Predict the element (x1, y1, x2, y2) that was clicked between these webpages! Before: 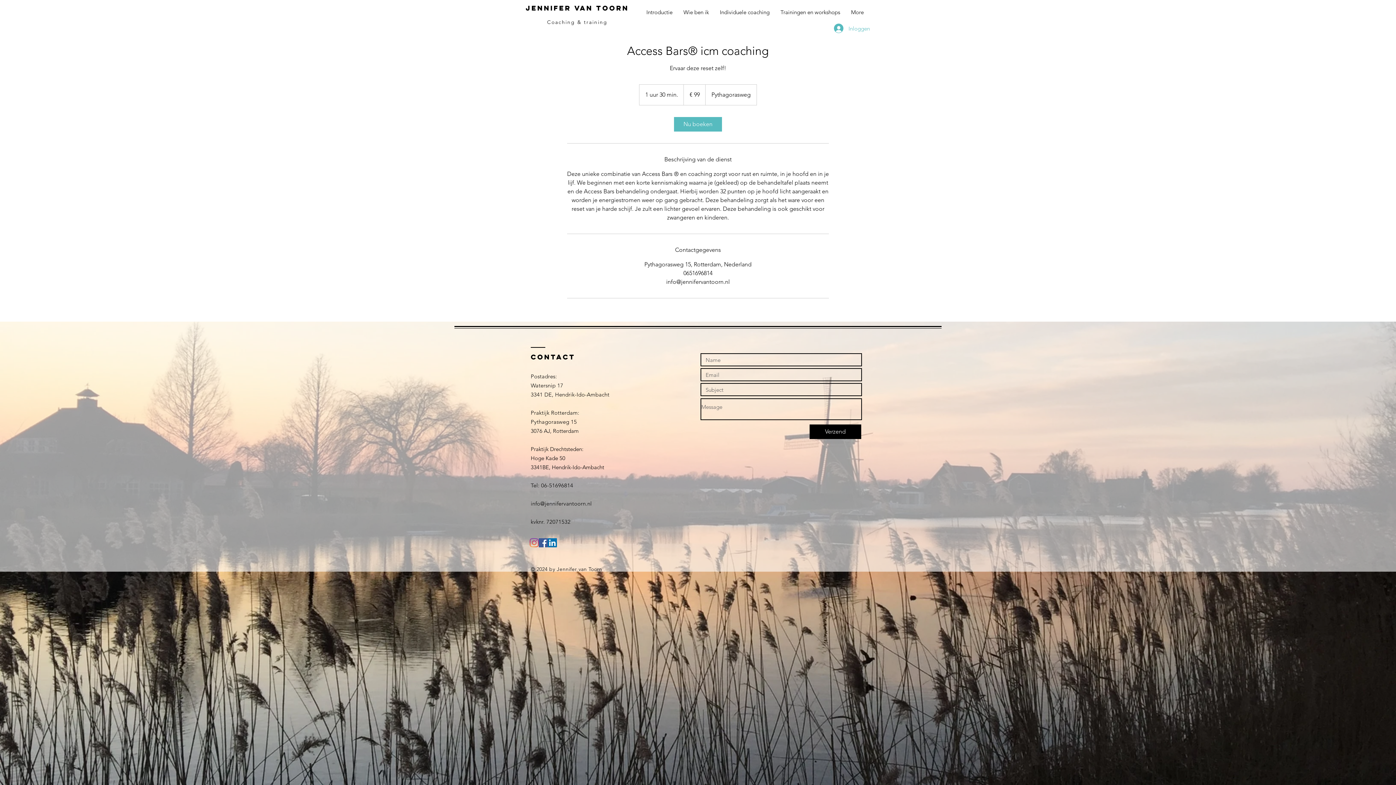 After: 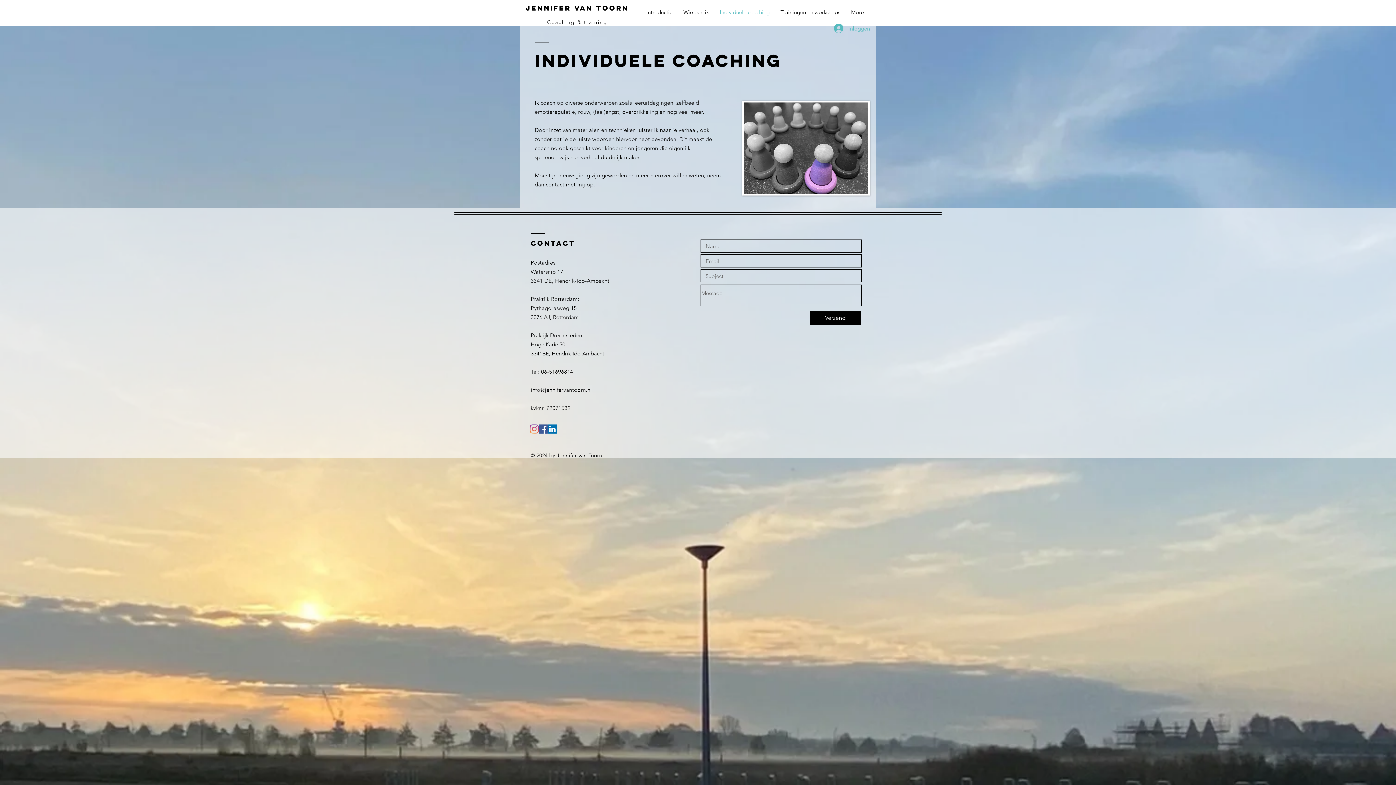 Action: label: Individuele coaching bbox: (714, 3, 775, 21)